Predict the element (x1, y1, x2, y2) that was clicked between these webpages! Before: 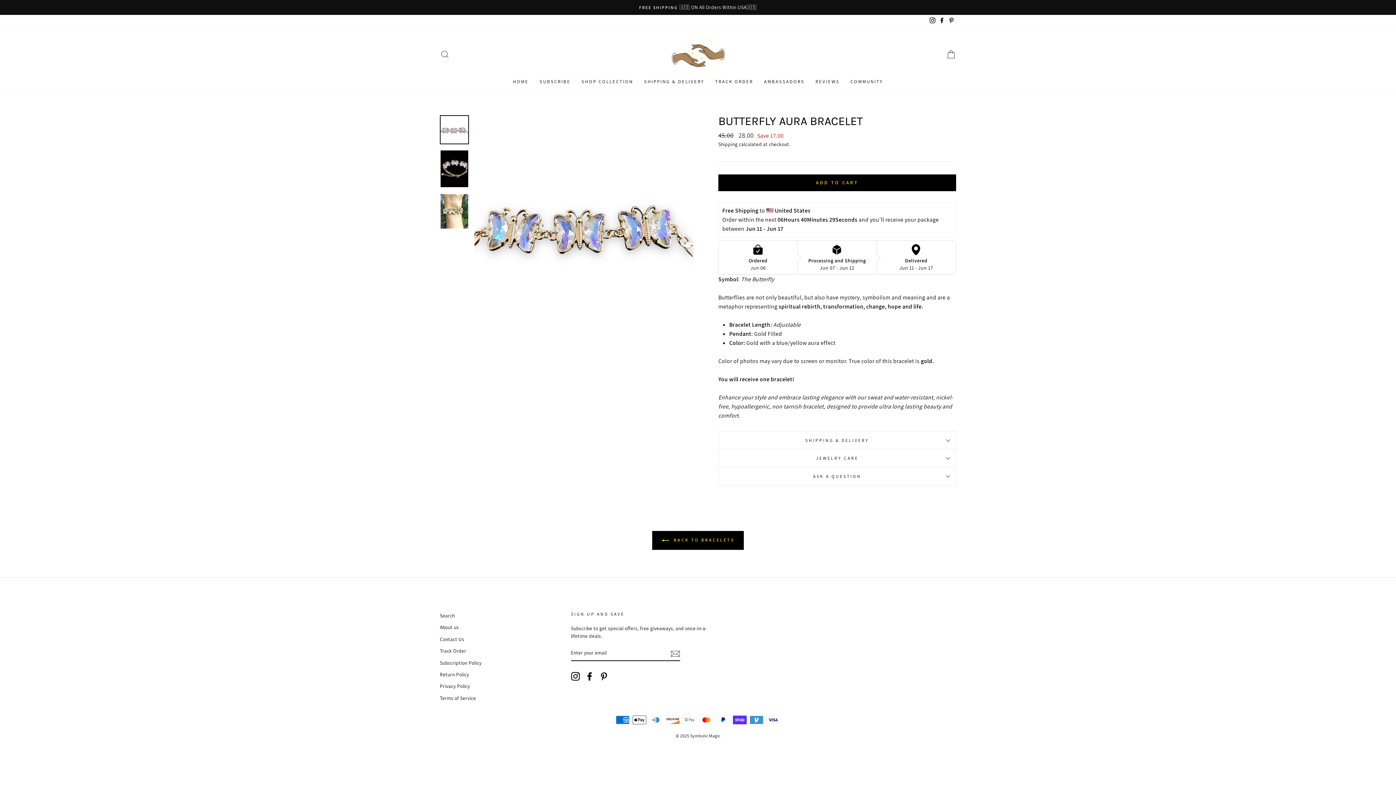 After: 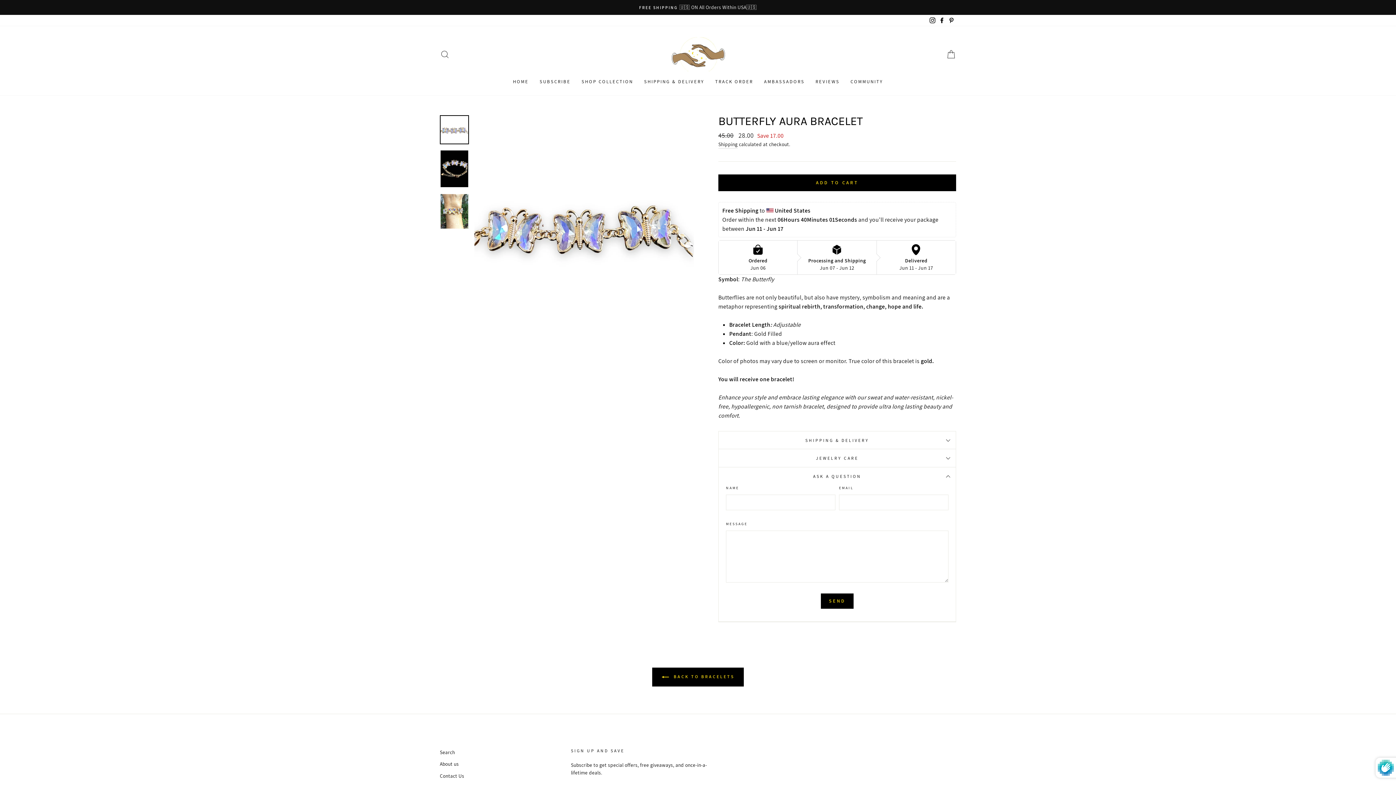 Action: bbox: (718, 467, 956, 485) label: ASK A QUESTION